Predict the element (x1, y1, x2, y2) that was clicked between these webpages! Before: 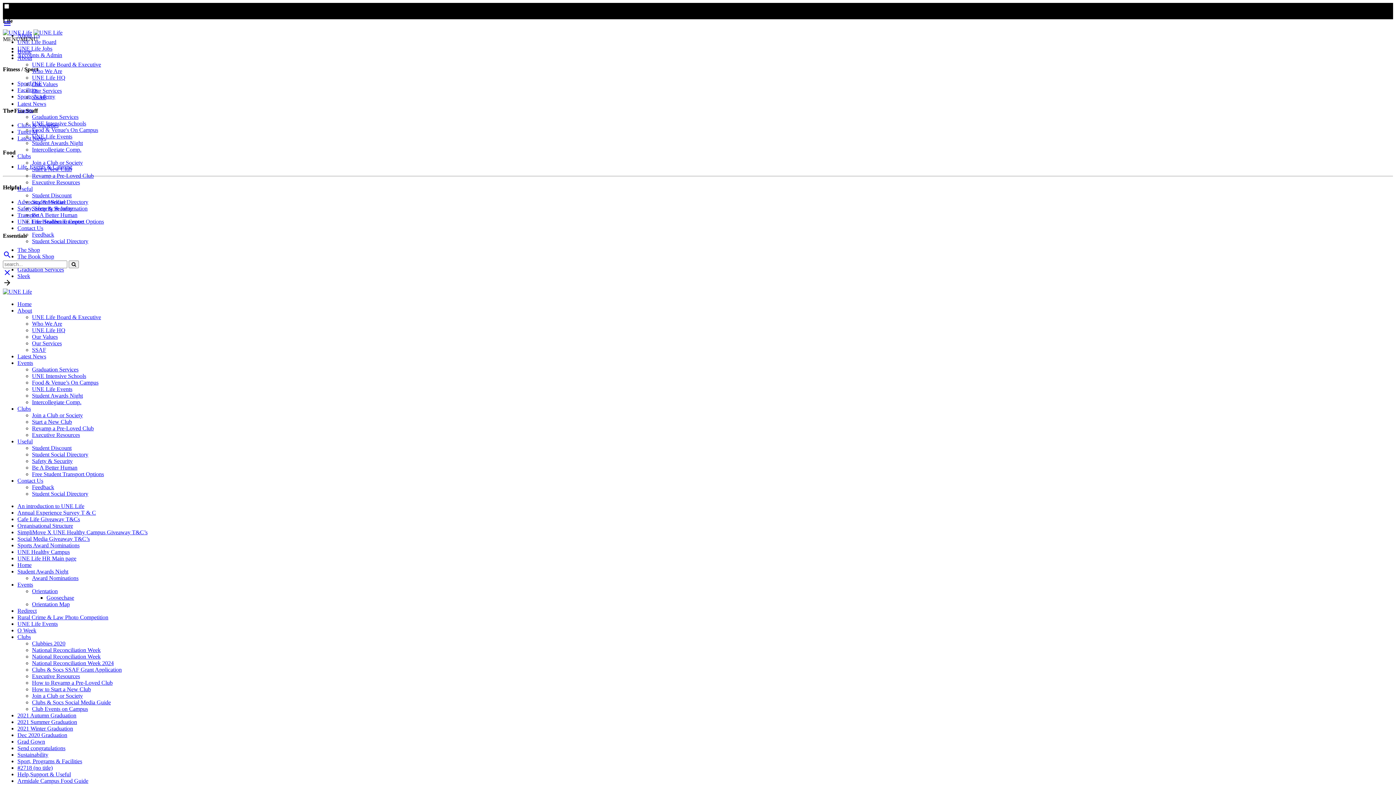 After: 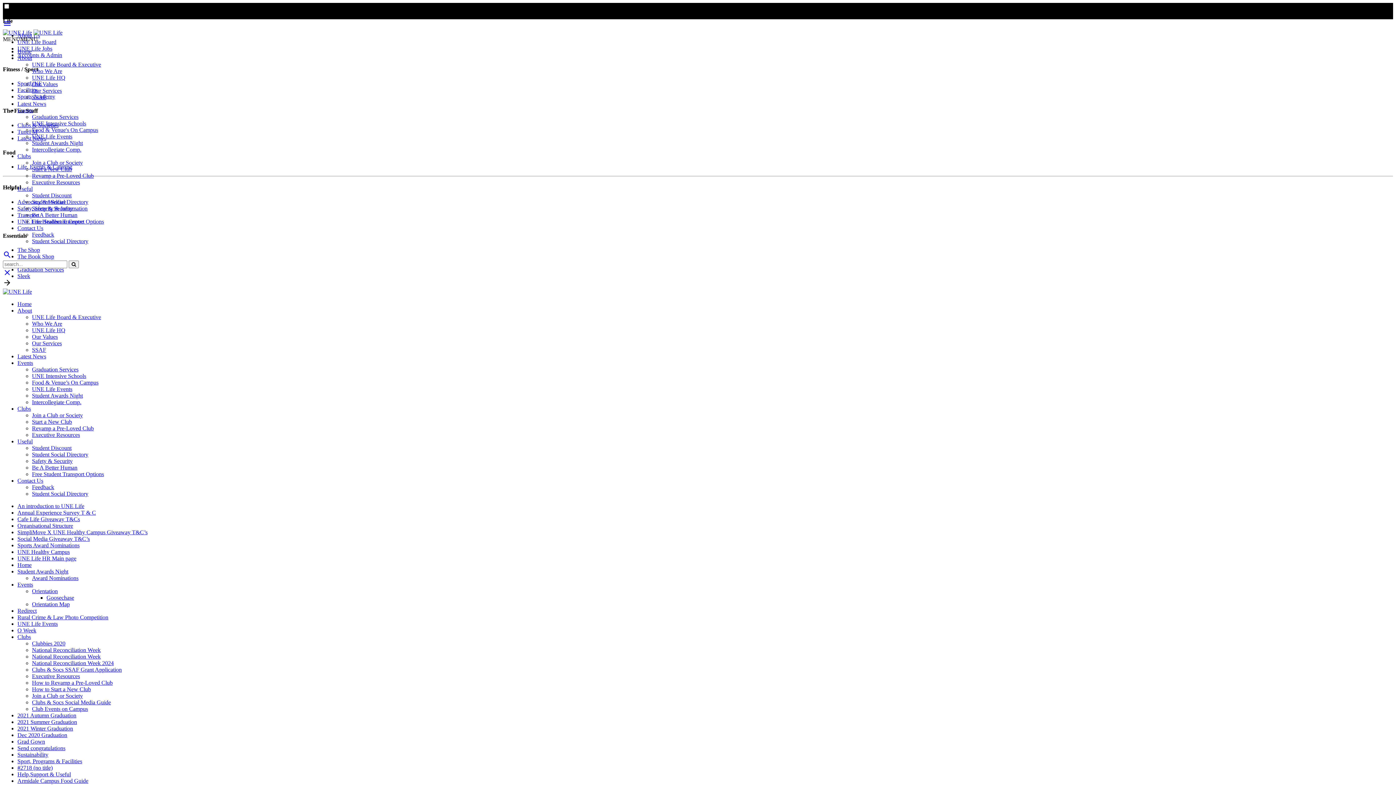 Action: bbox: (32, 94, 46, 100) label: SSAF